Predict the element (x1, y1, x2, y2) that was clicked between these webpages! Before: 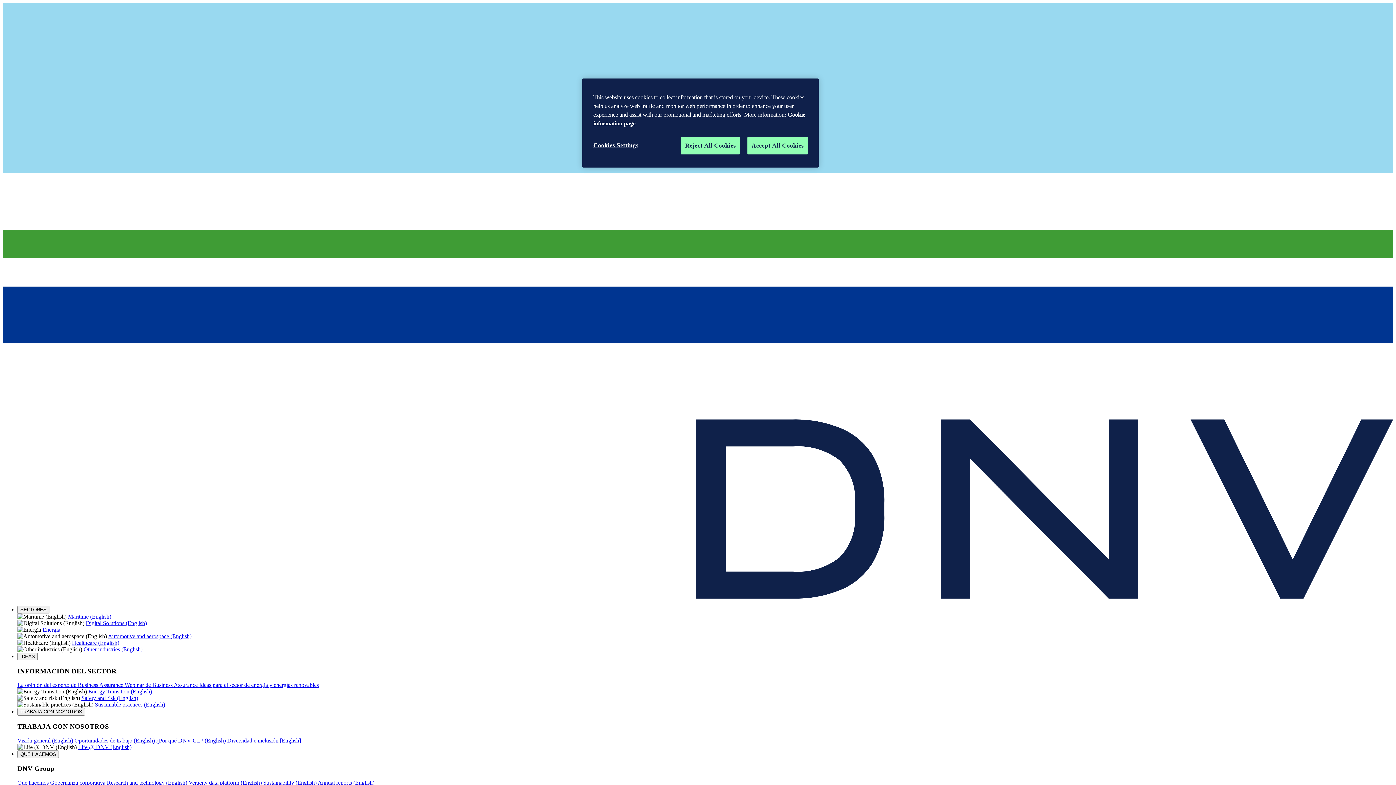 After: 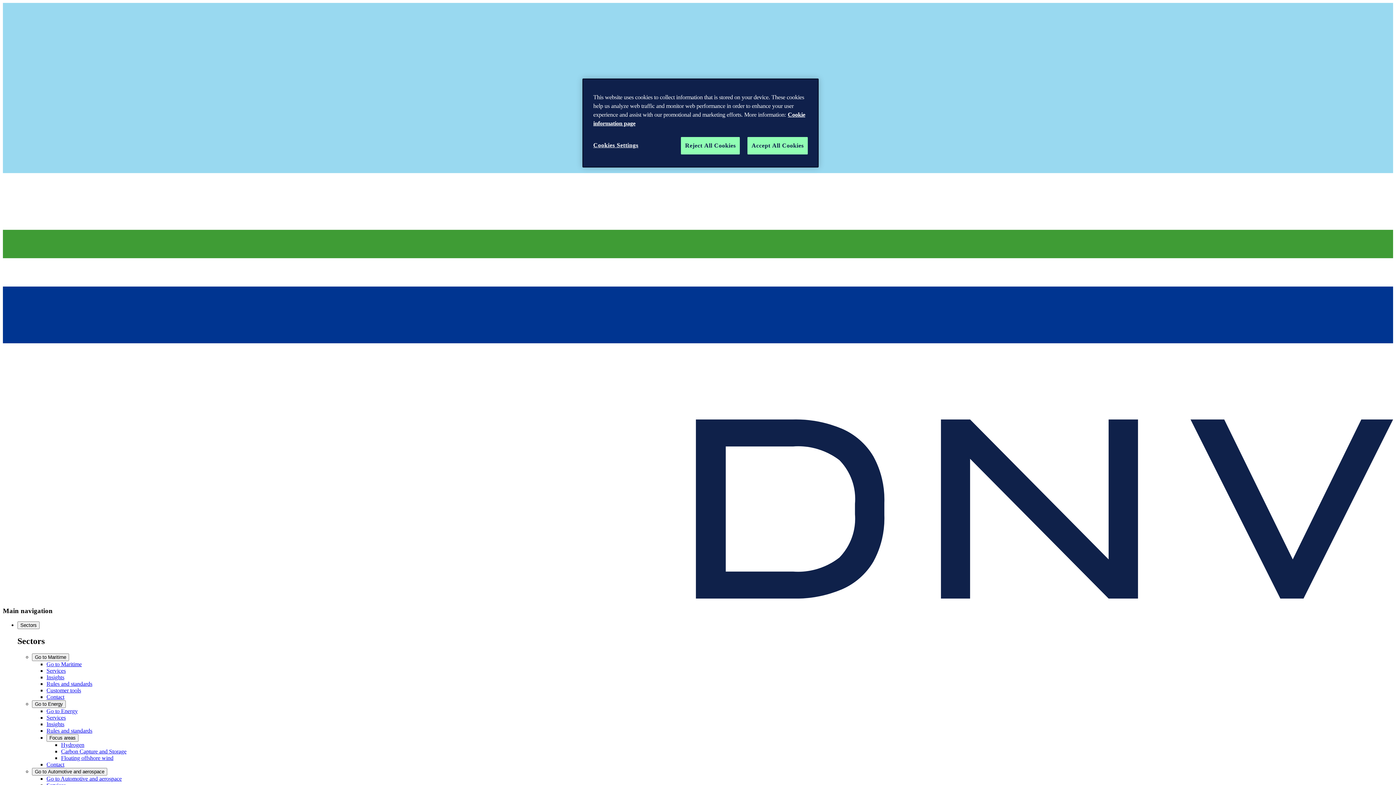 Action: bbox: (227, 737, 301, 743) label: Diversidad e inclusión [English]